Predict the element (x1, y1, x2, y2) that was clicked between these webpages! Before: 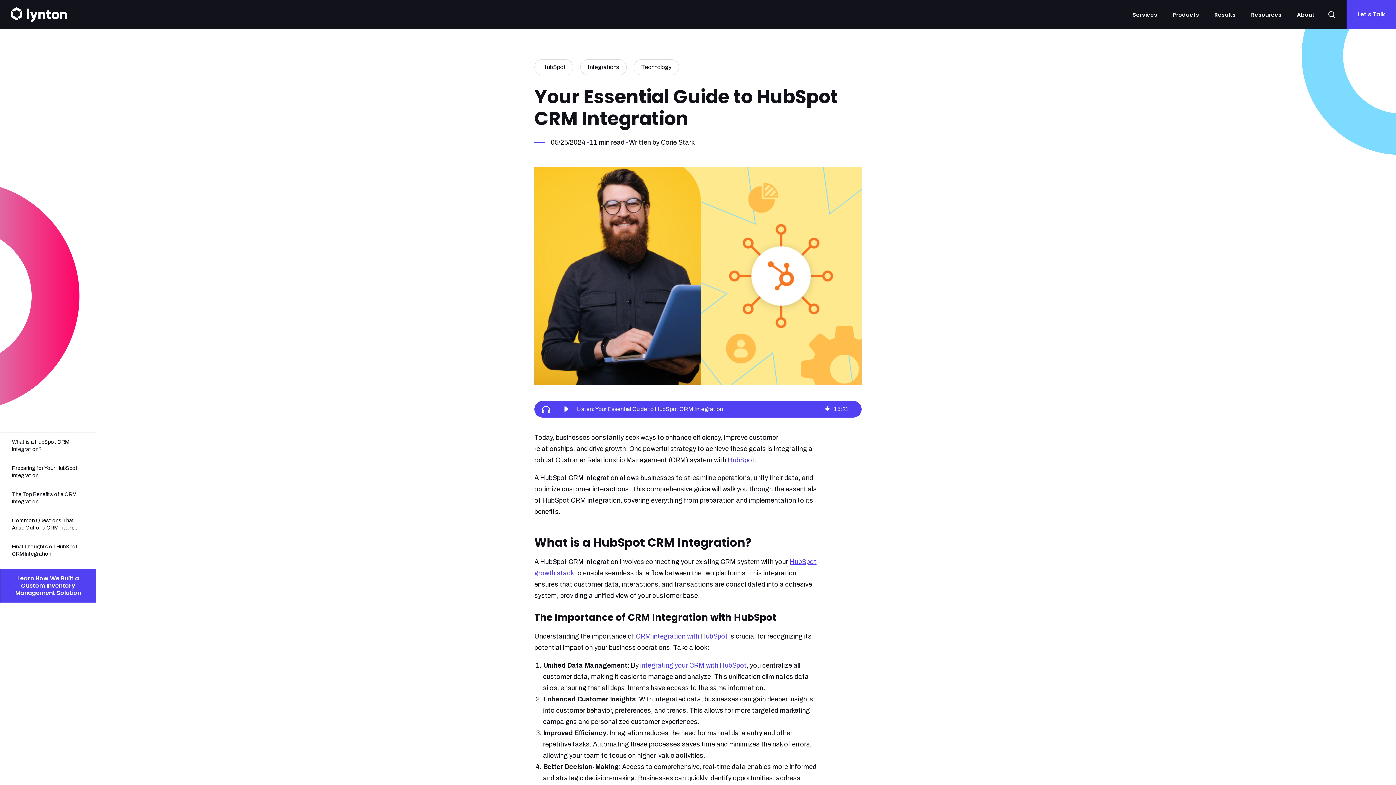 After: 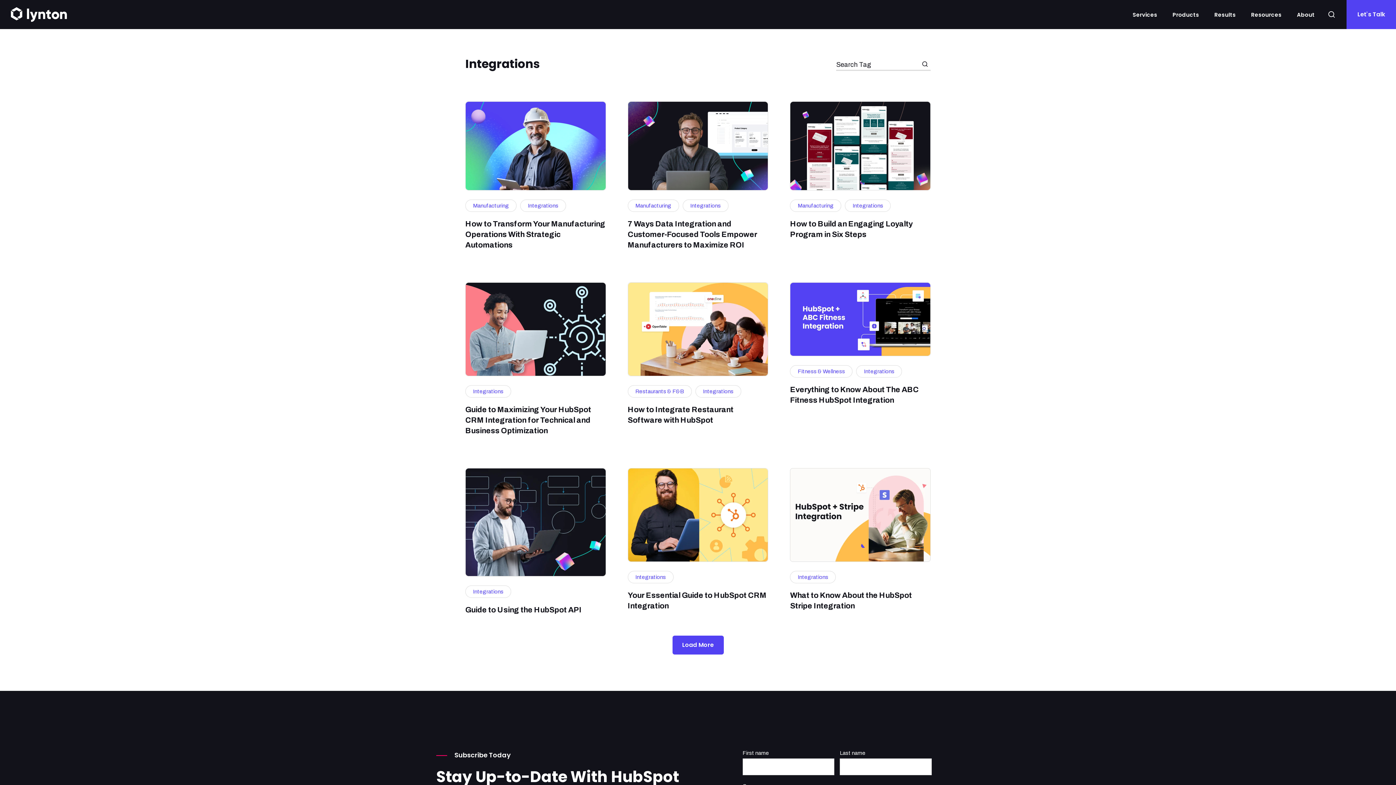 Action: bbox: (580, 59, 626, 75) label: Integrations